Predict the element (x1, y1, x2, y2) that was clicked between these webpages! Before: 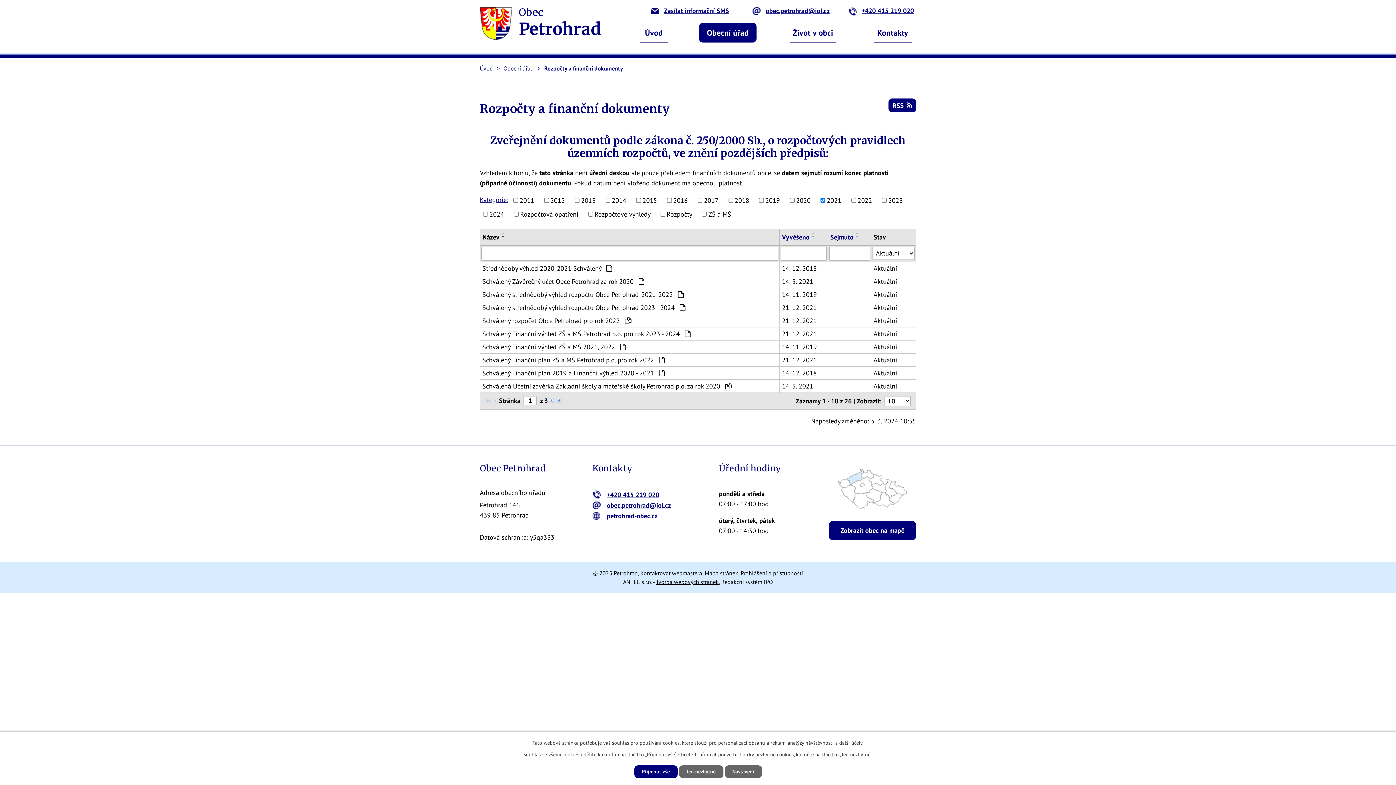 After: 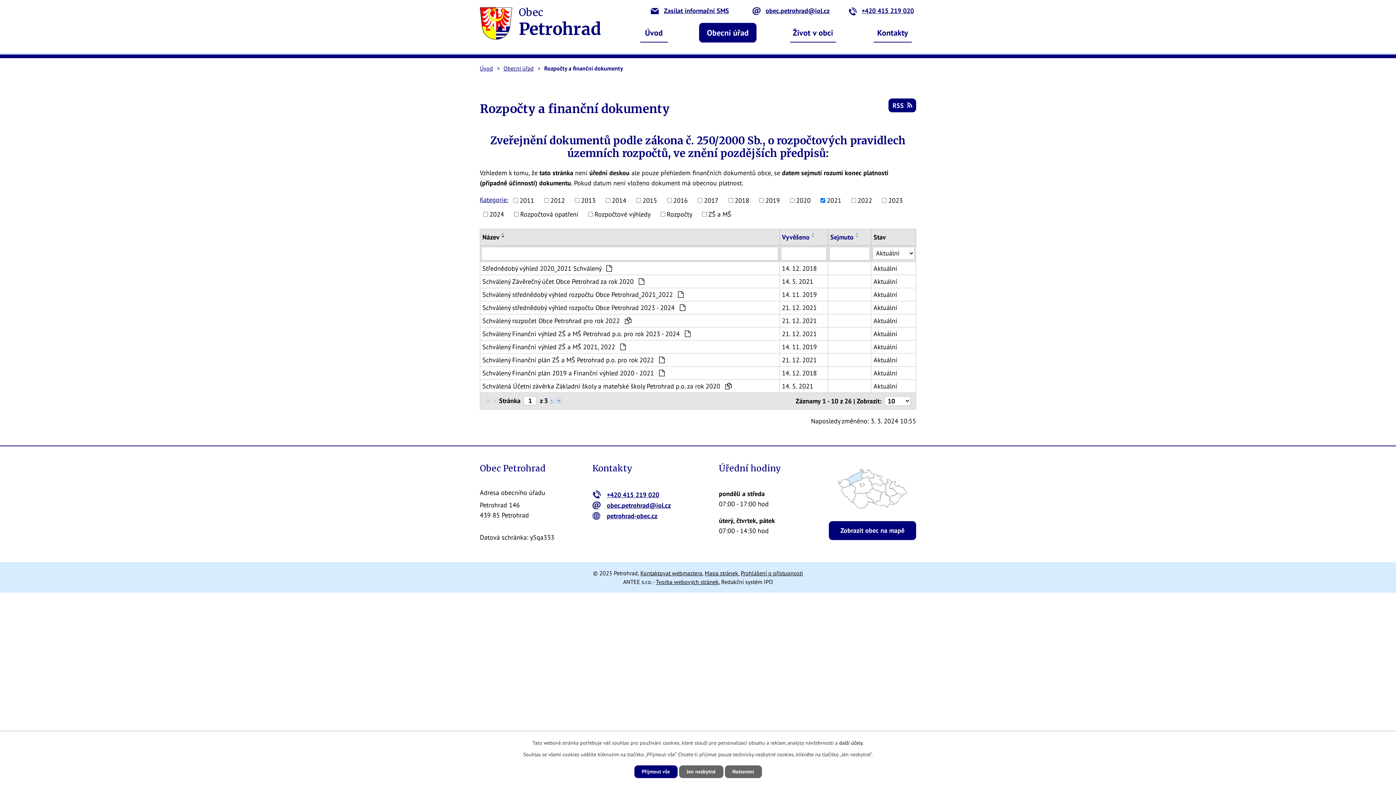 Action: bbox: (839, 740, 863, 746) label: další účely.